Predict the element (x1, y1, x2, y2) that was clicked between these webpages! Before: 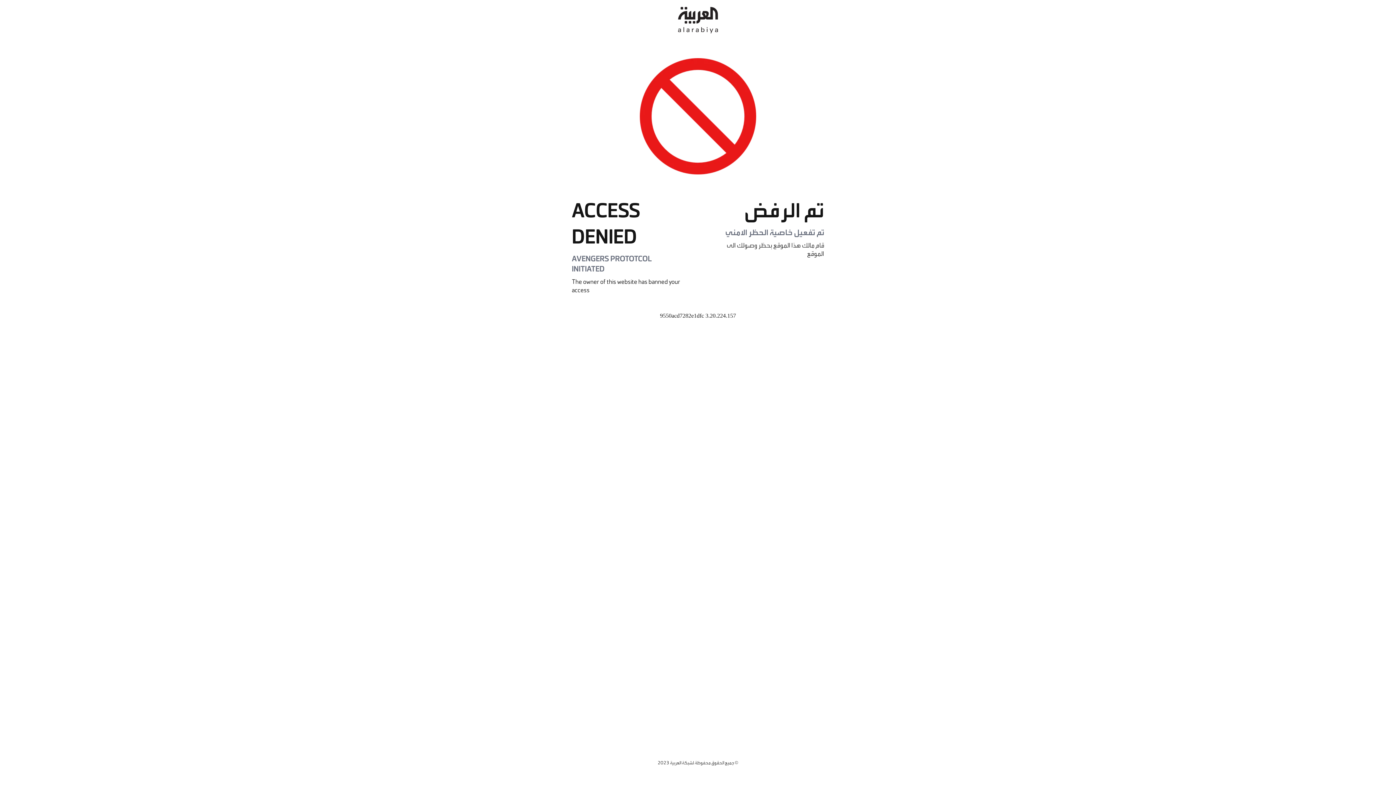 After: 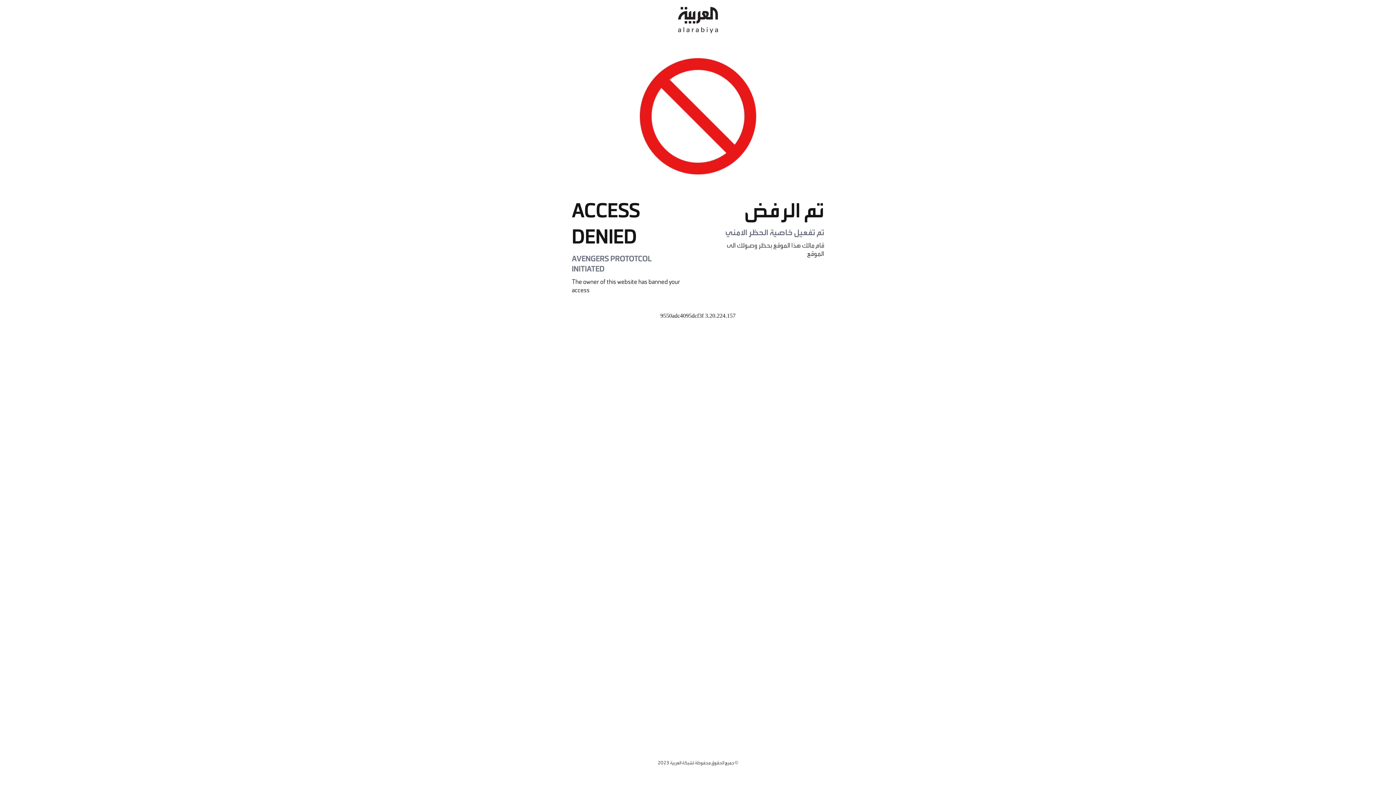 Action: bbox: (678, 0, 718, 40)